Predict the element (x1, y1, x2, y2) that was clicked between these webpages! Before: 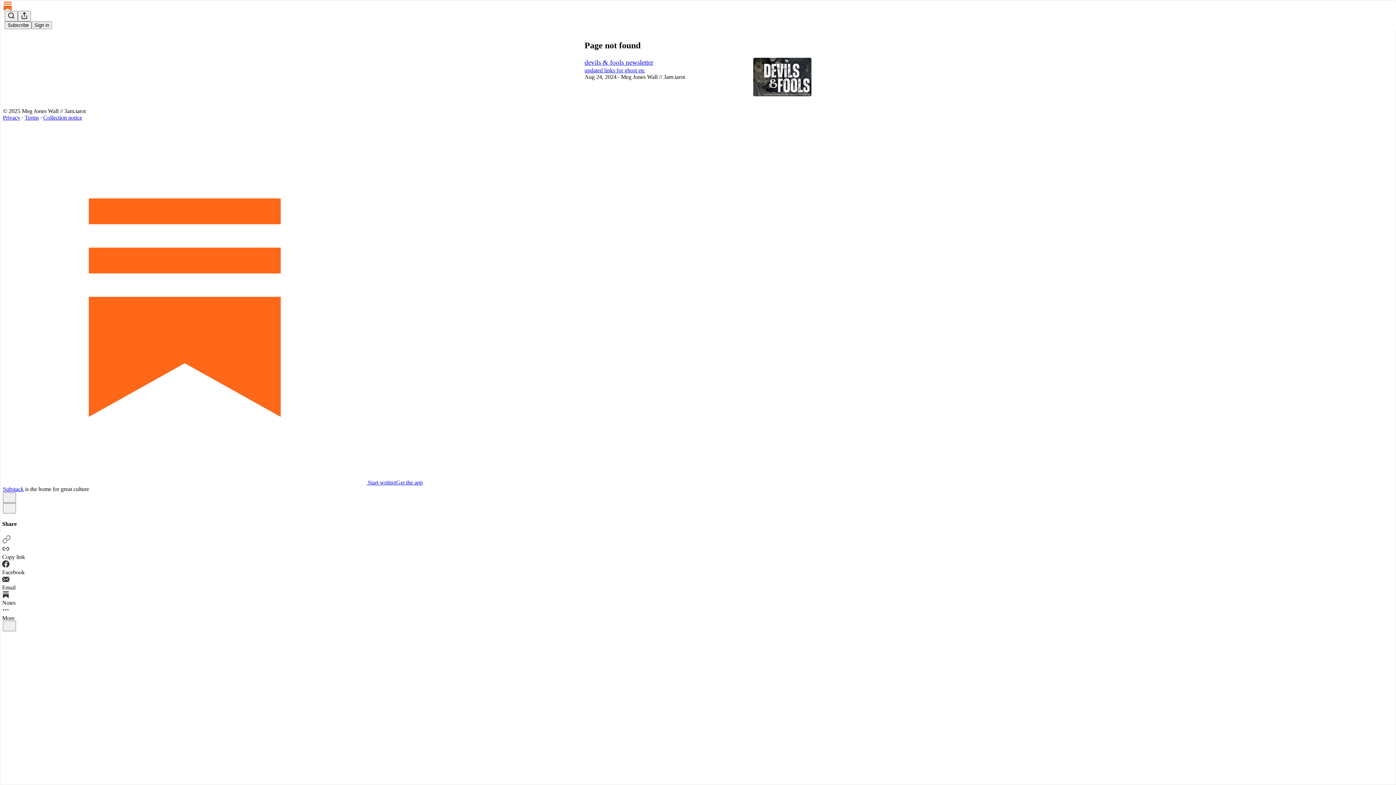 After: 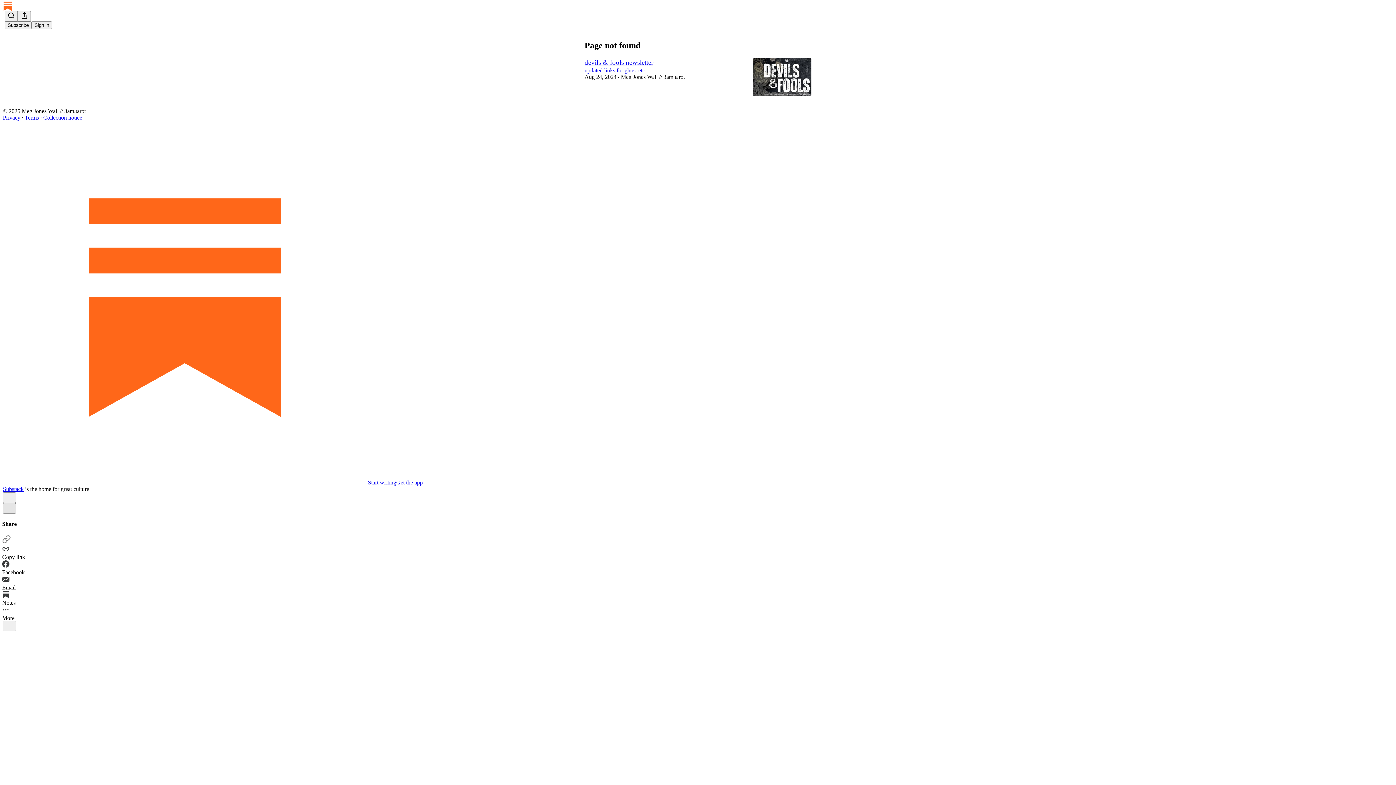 Action: label: X bbox: (2, 503, 16, 513)